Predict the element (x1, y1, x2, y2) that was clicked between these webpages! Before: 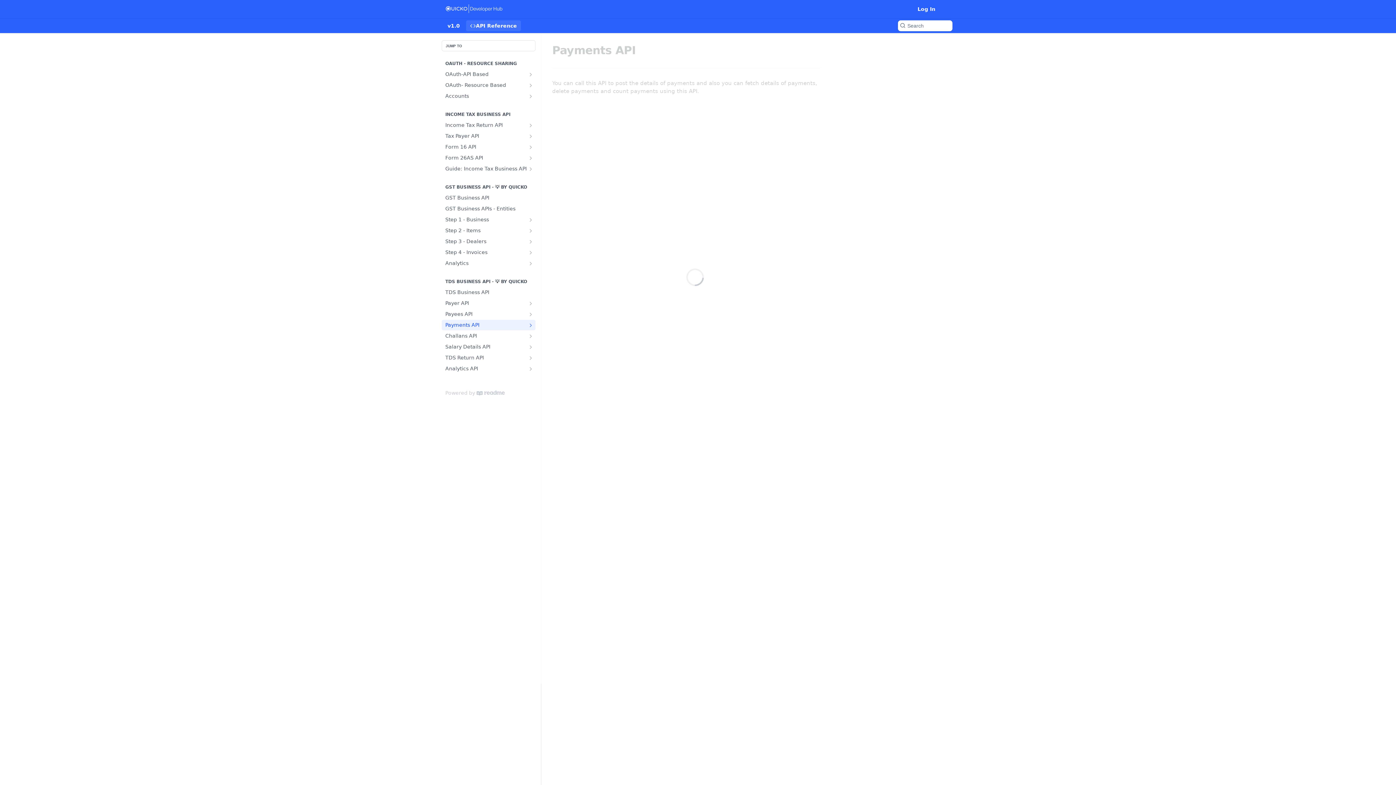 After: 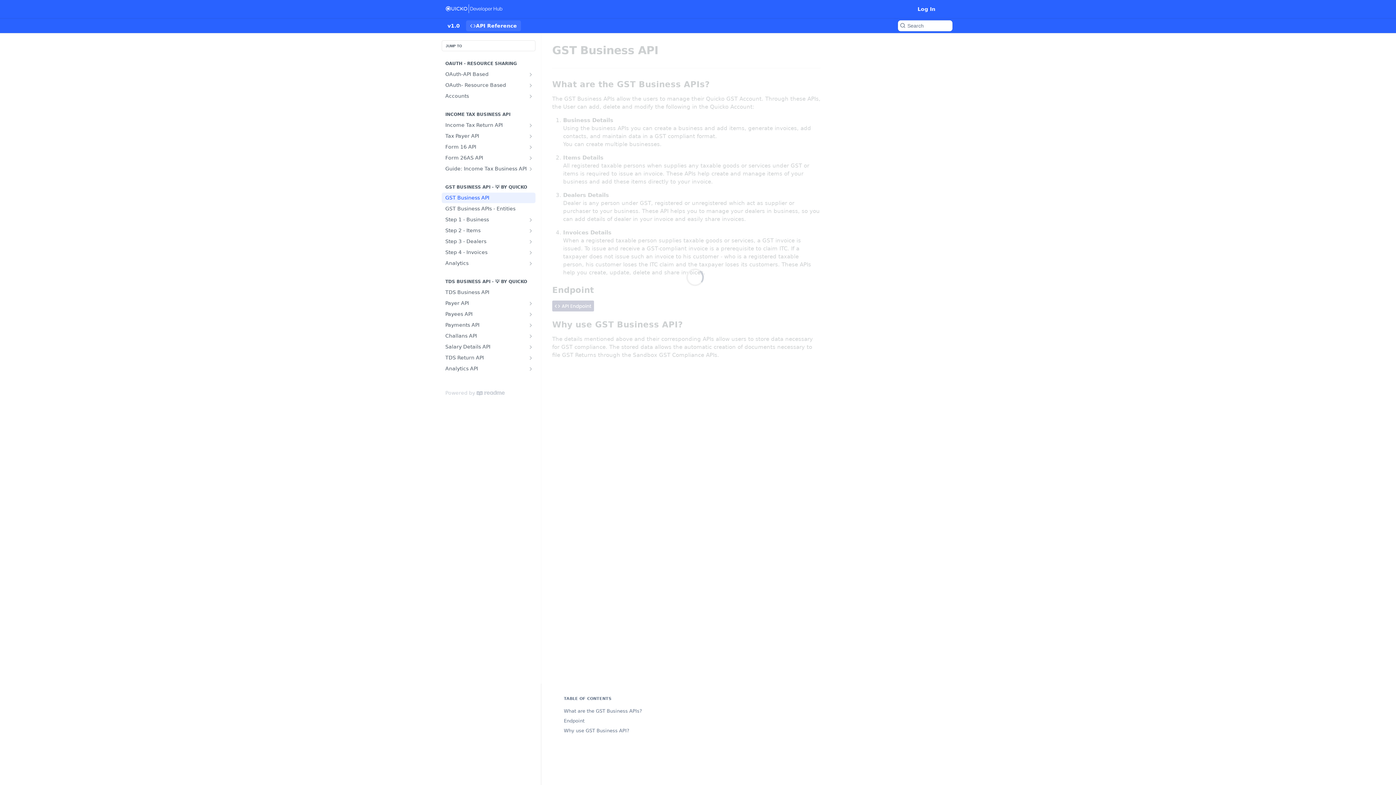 Action: label: GST Business API bbox: (441, 192, 535, 203)